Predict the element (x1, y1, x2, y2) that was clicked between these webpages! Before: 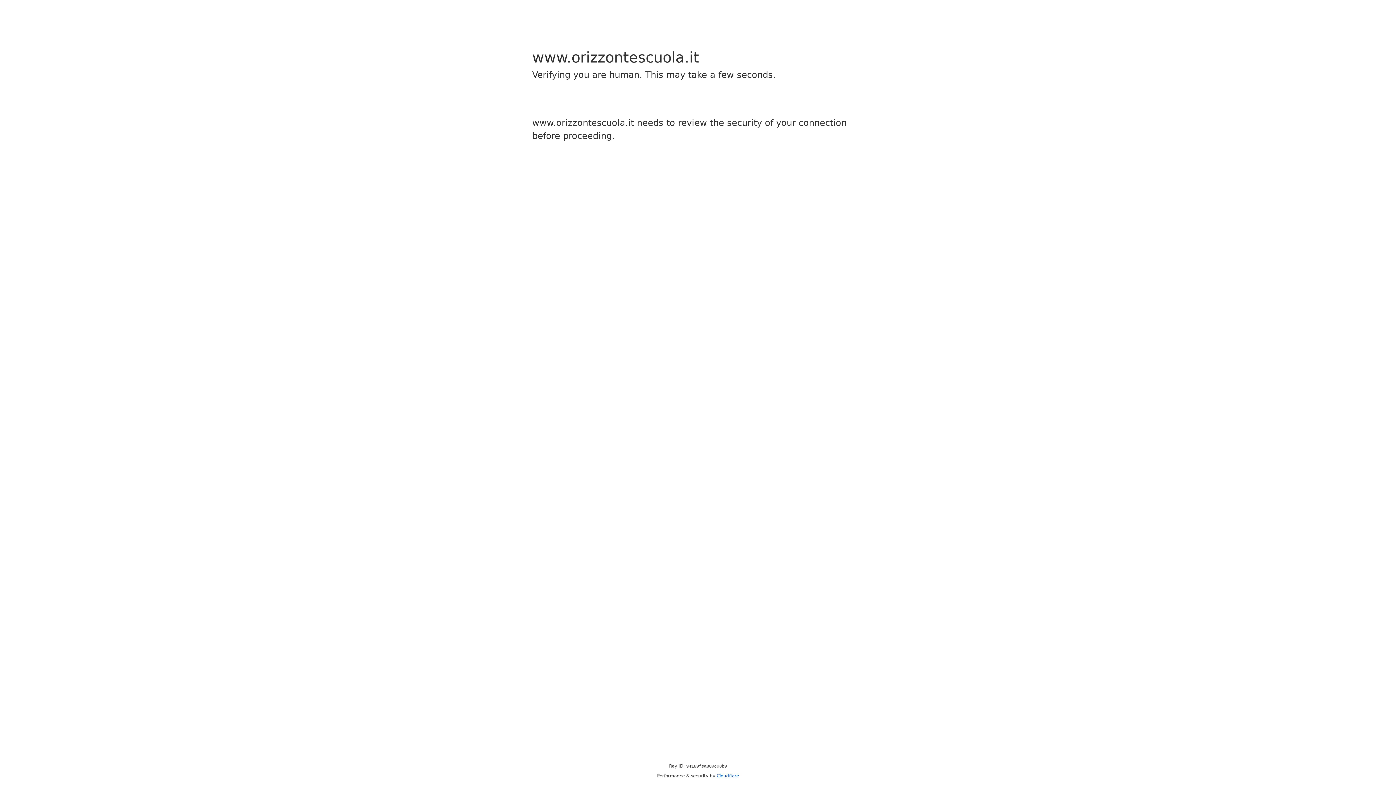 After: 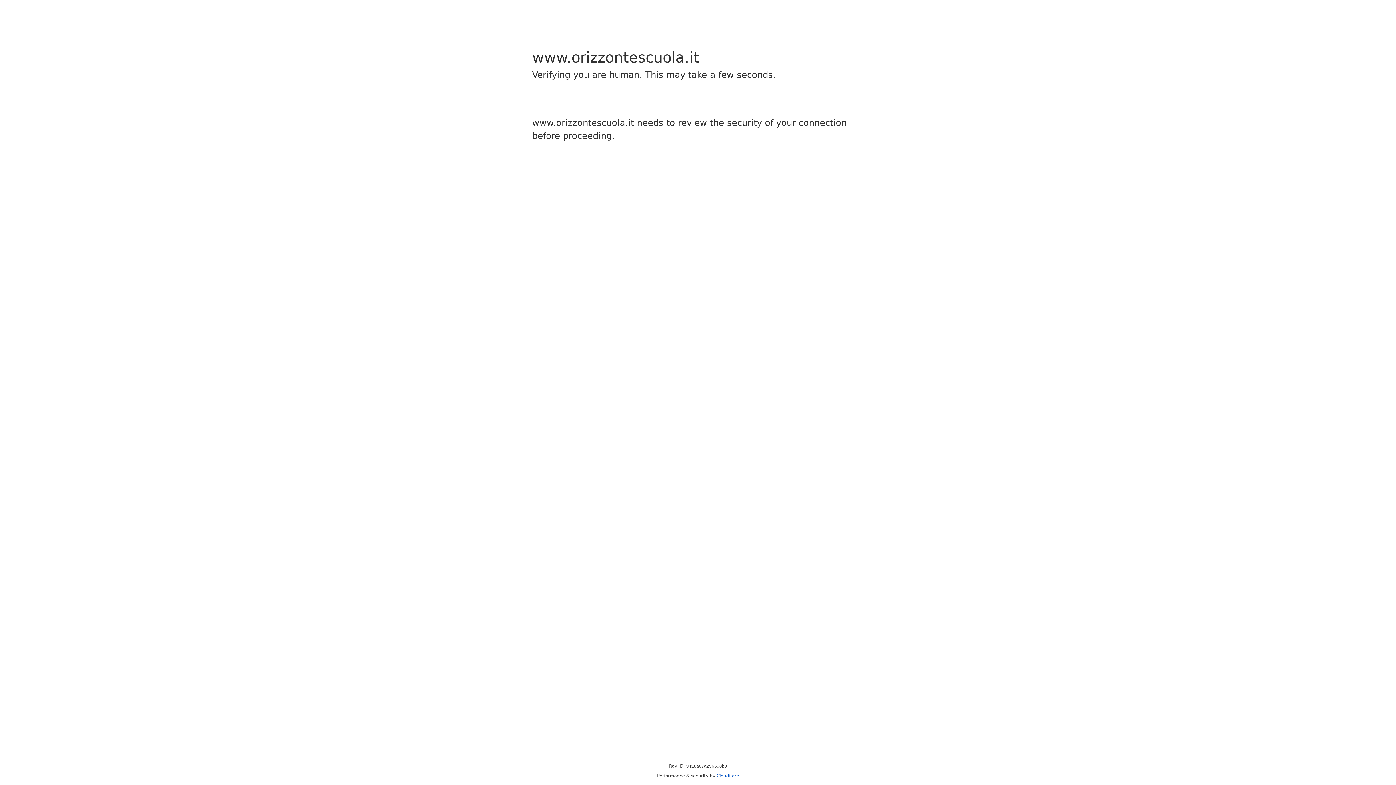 Action: bbox: (716, 773, 739, 778) label: Cloudflare